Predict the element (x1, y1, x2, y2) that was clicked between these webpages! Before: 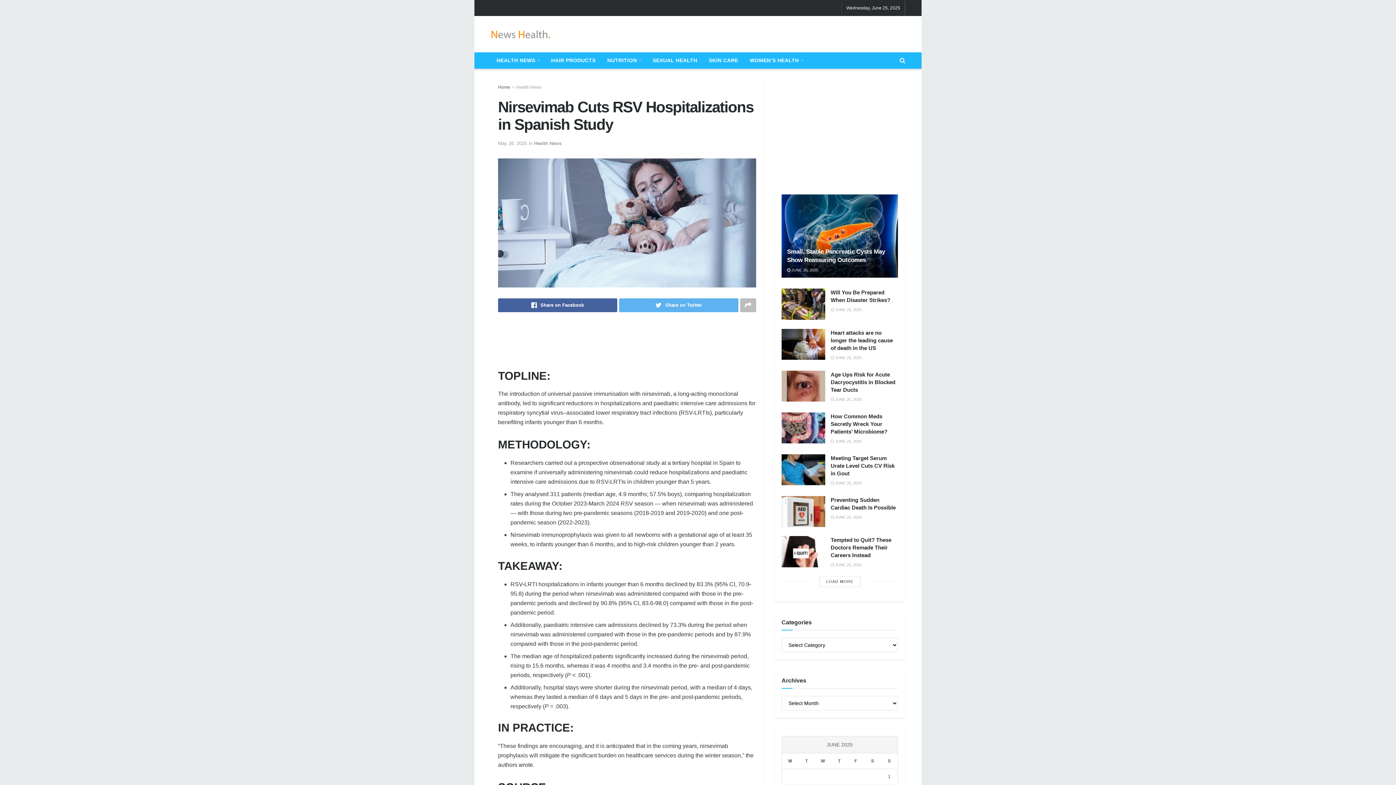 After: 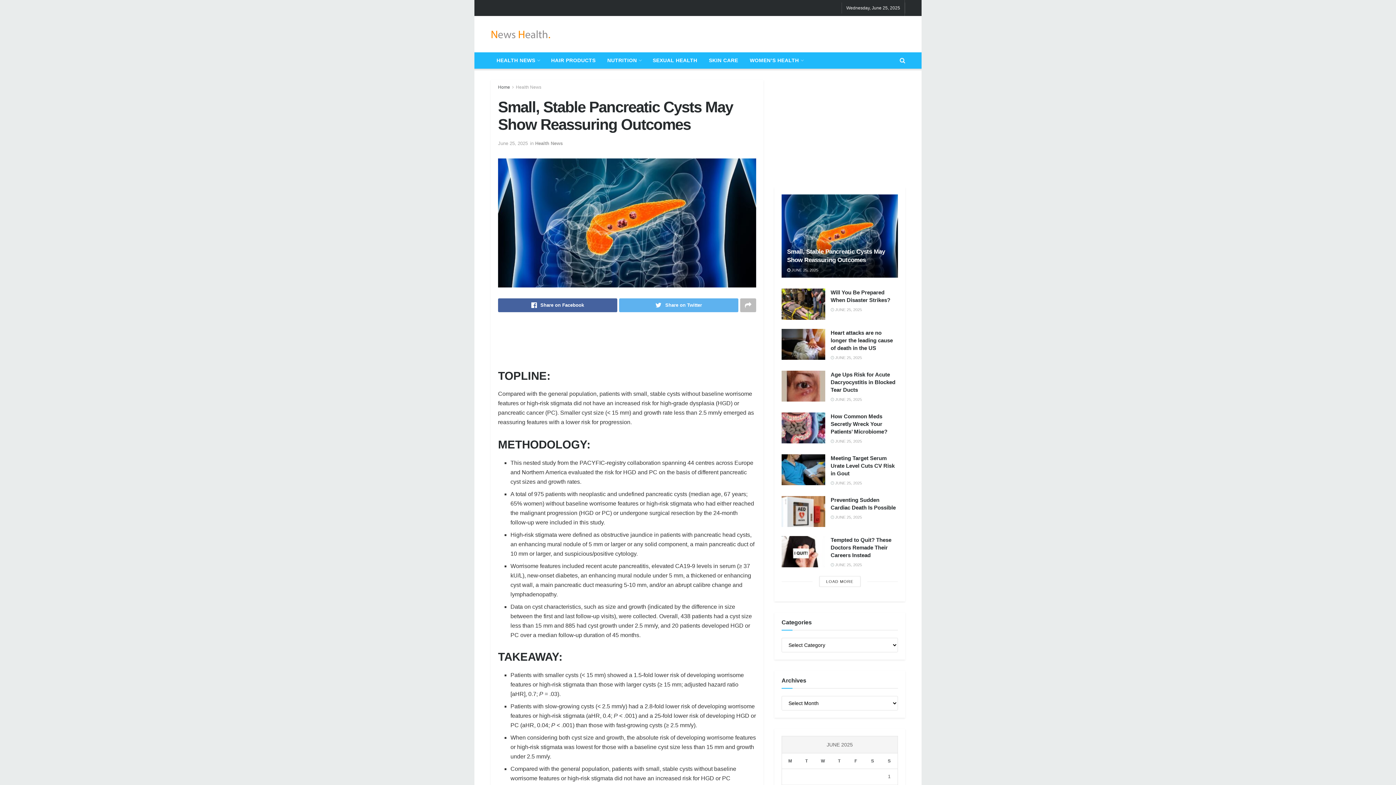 Action: bbox: (787, 267, 817, 272) label:  JUNE 25, 2025